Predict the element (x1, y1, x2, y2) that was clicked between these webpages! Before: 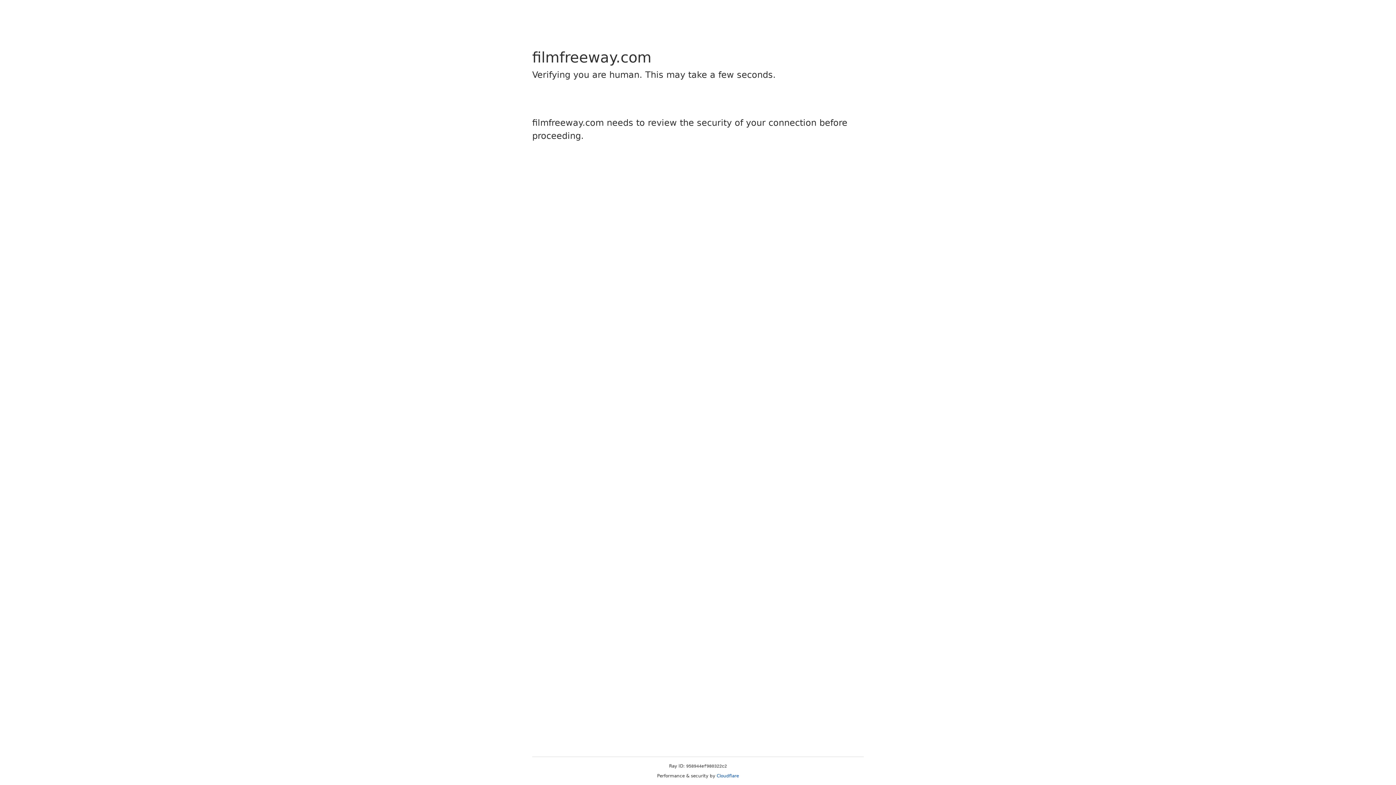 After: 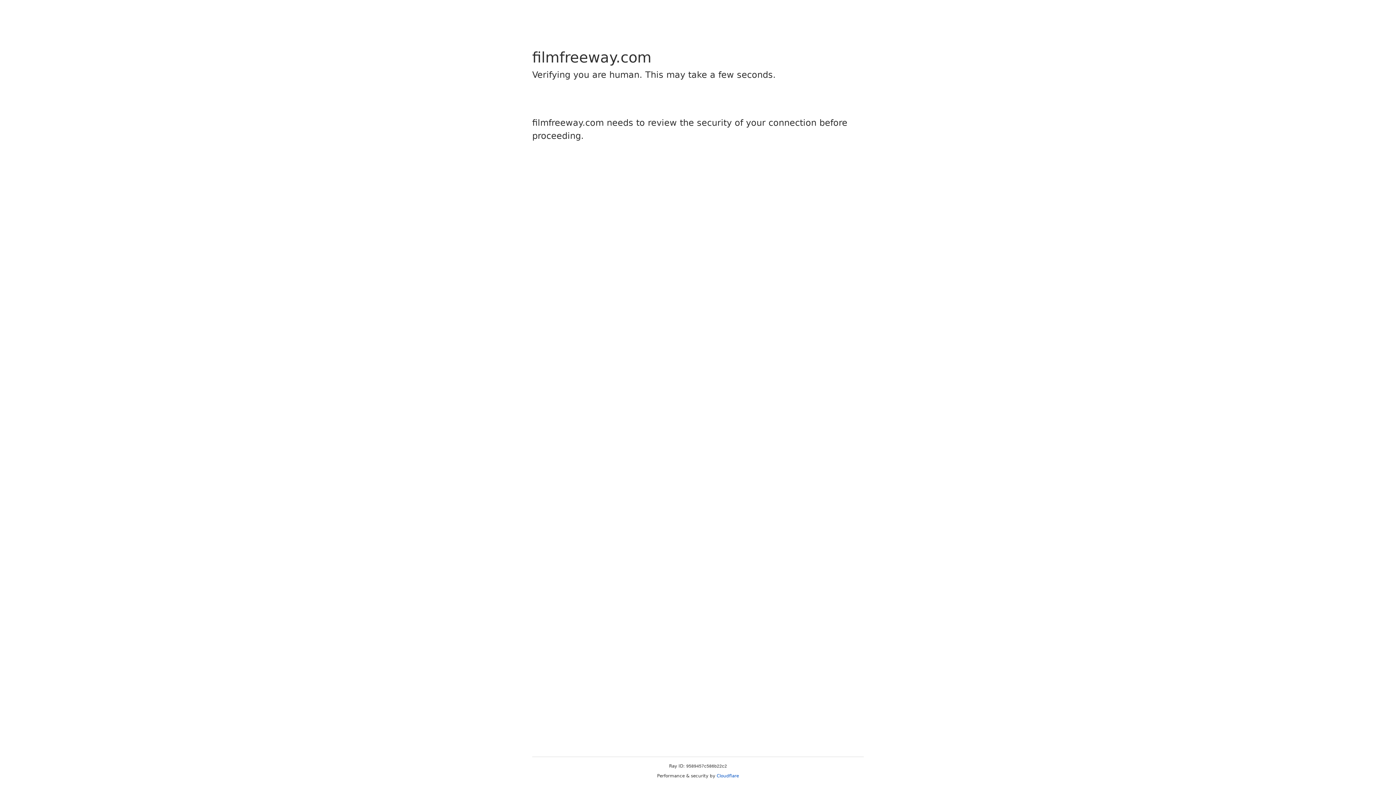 Action: bbox: (716, 773, 739, 778) label: Cloudflare